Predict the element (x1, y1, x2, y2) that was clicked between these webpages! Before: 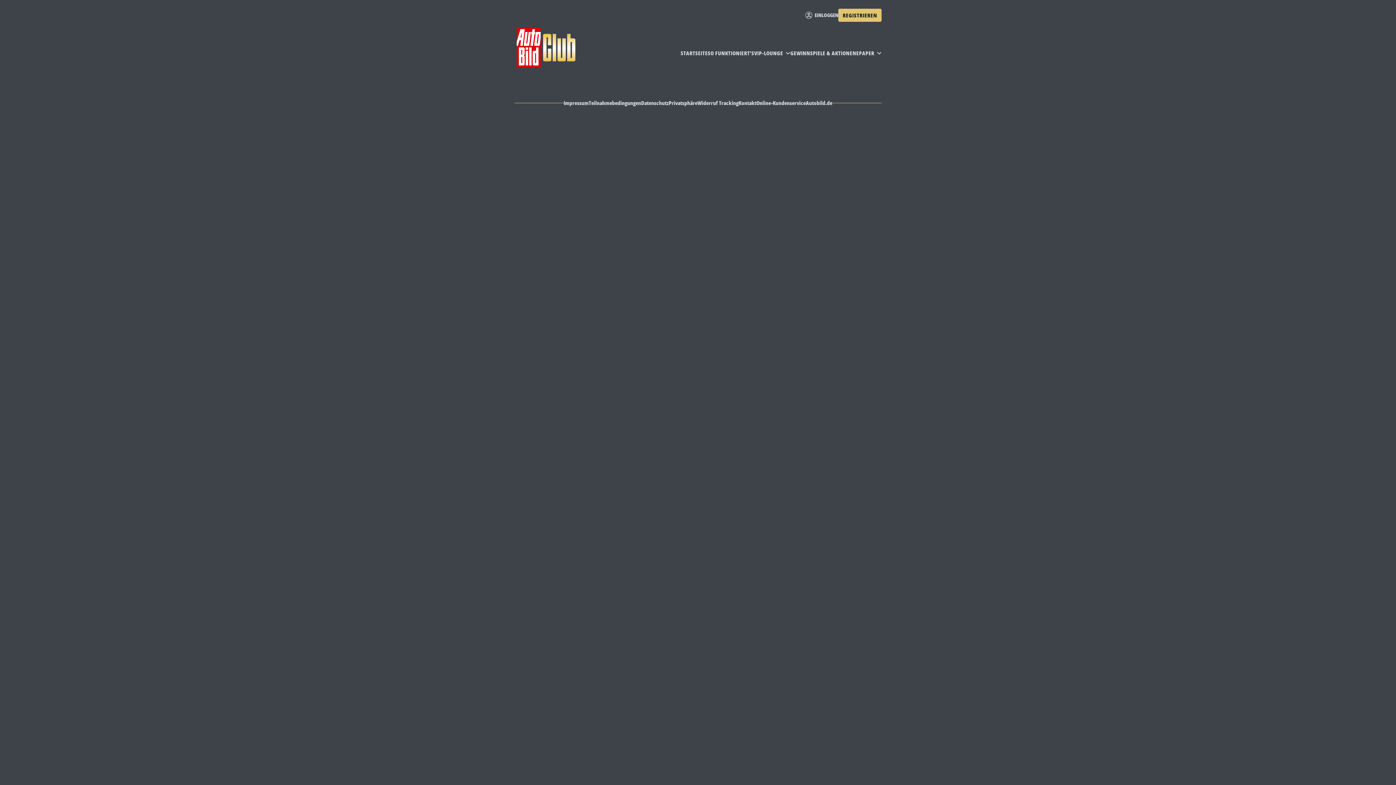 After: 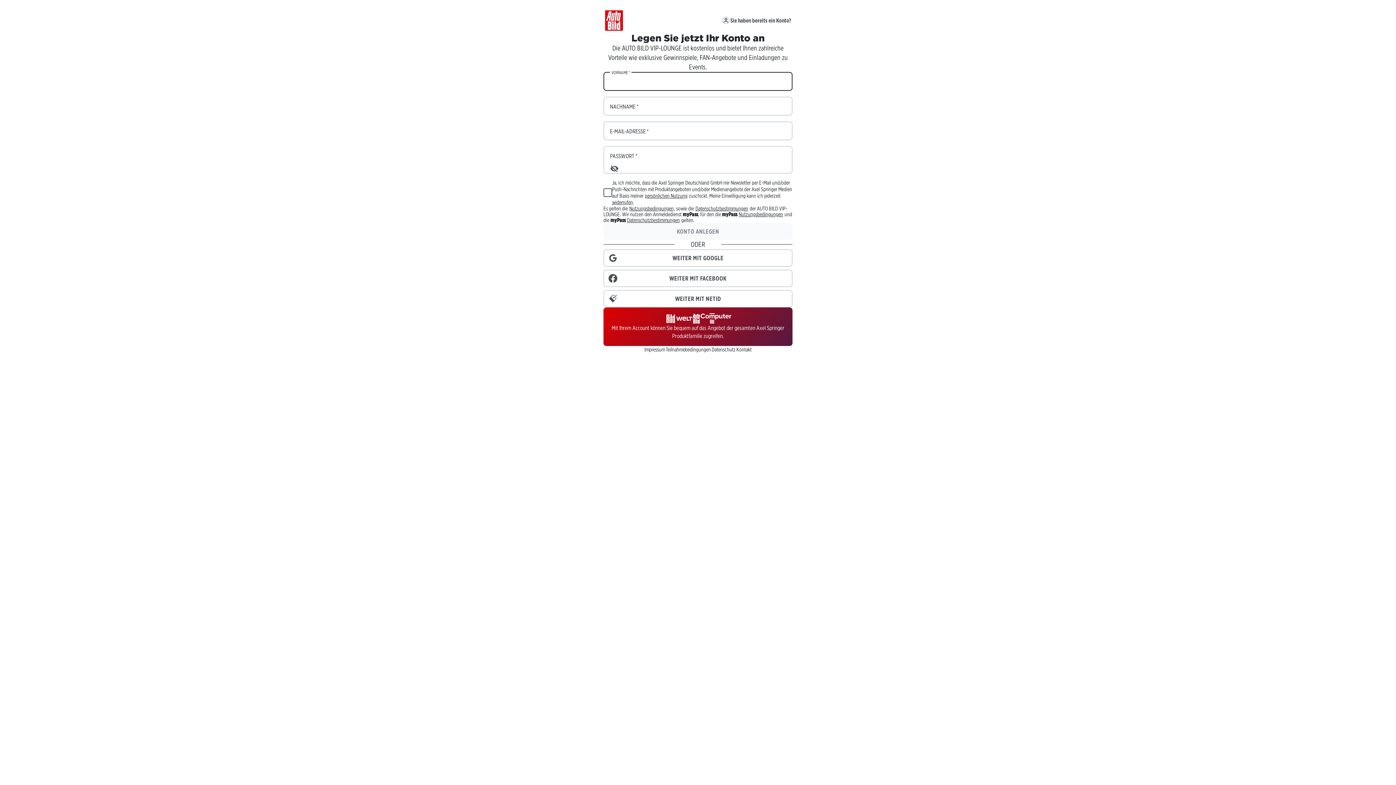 Action: label: REGISTRIEREN bbox: (838, 8, 881, 21)